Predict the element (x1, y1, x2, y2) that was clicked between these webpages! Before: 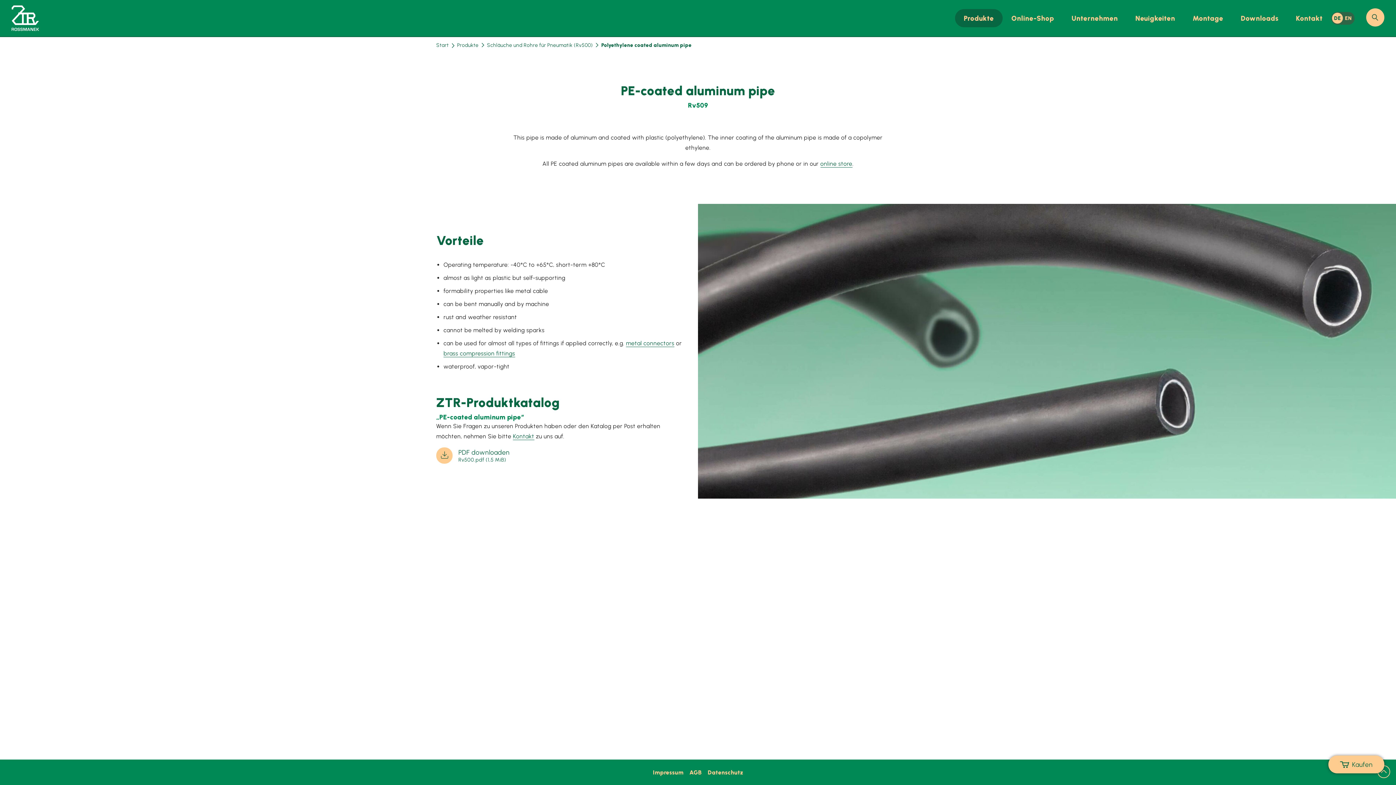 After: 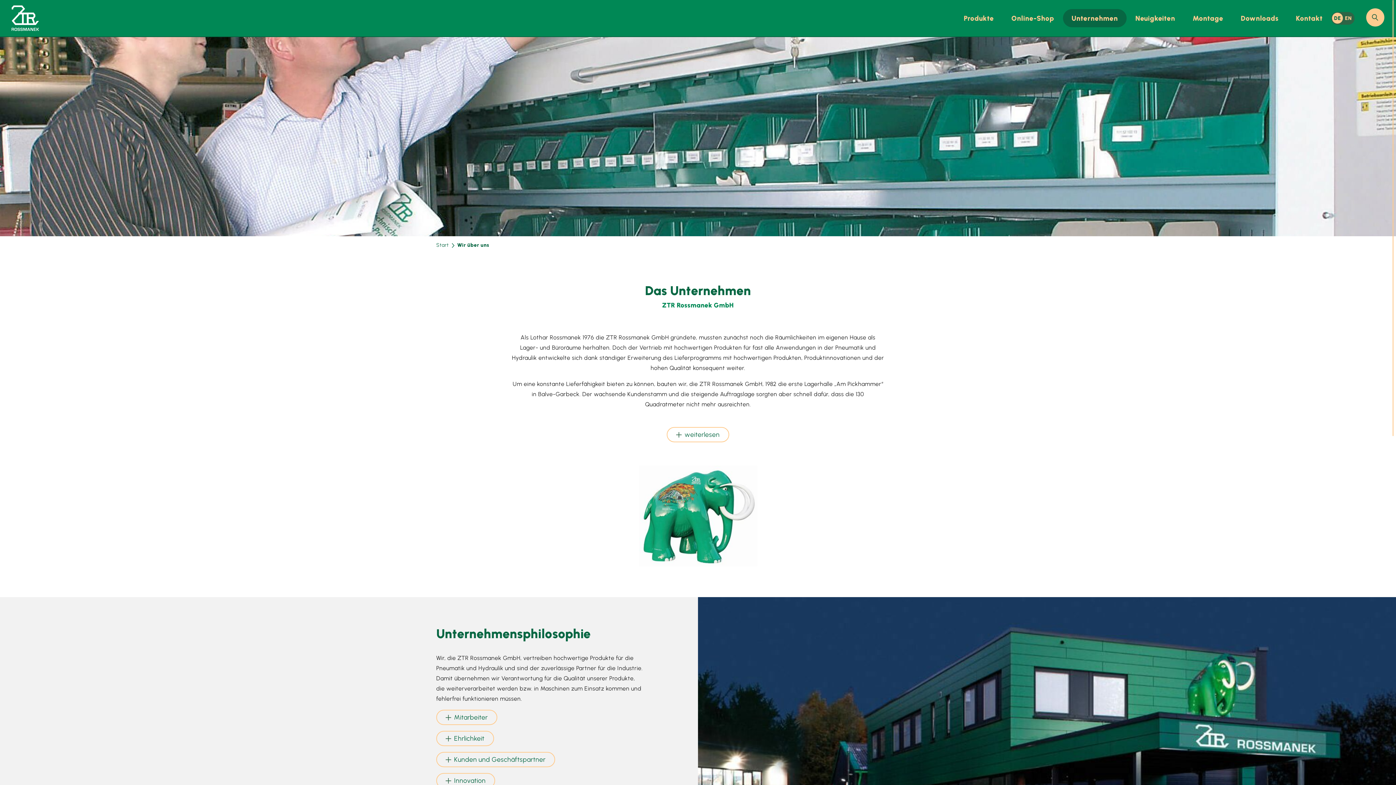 Action: label: Unternehmen bbox: (1063, 9, 1126, 27)